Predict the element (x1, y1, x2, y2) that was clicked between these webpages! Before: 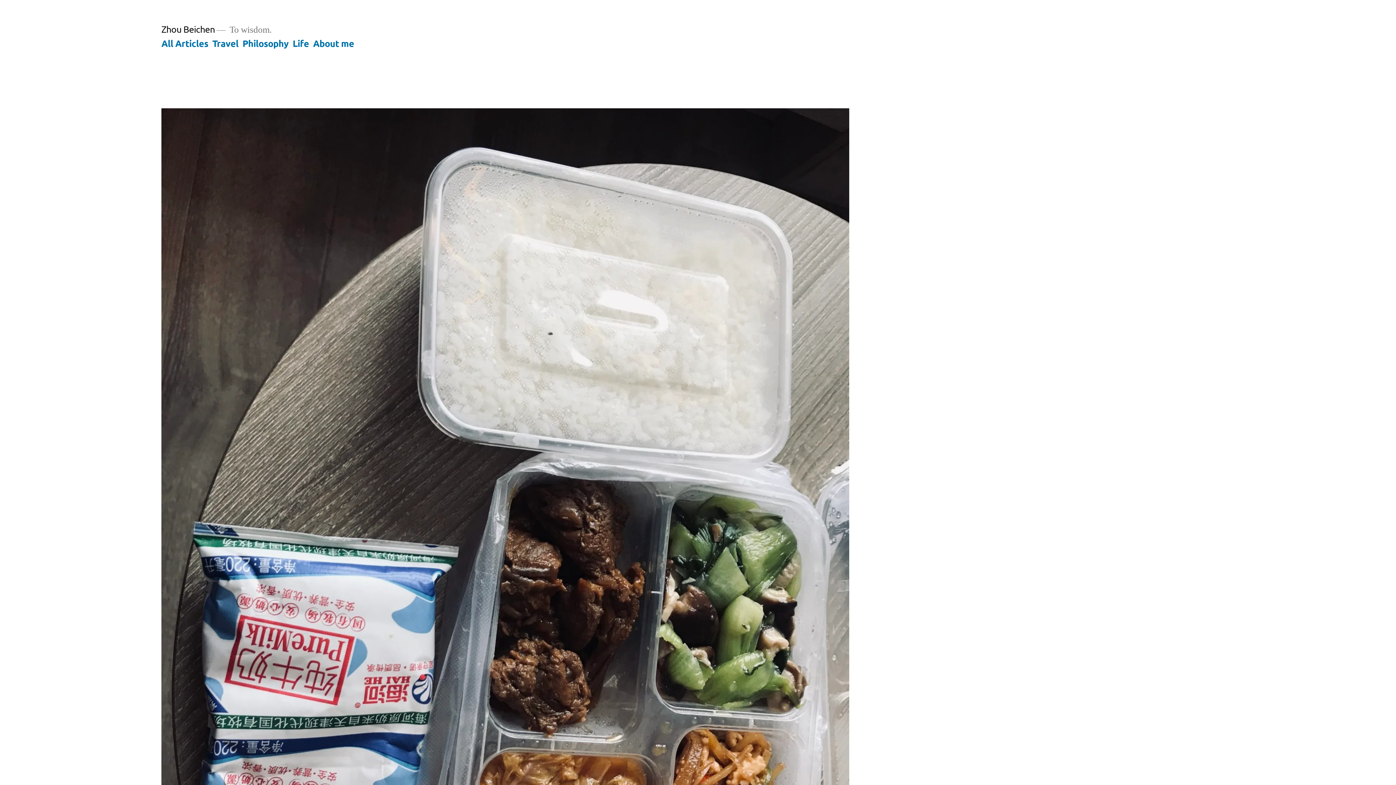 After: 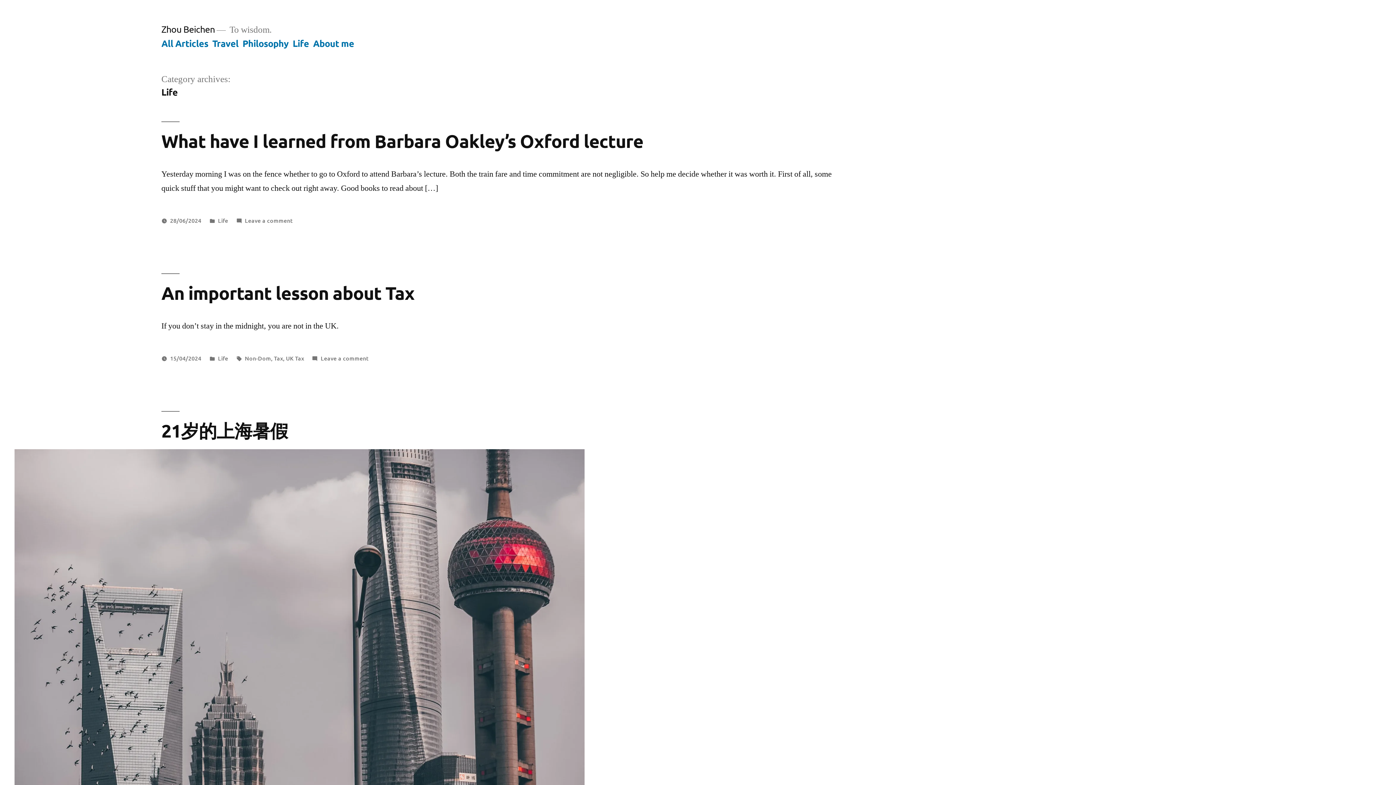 Action: label: Life bbox: (292, 37, 309, 48)